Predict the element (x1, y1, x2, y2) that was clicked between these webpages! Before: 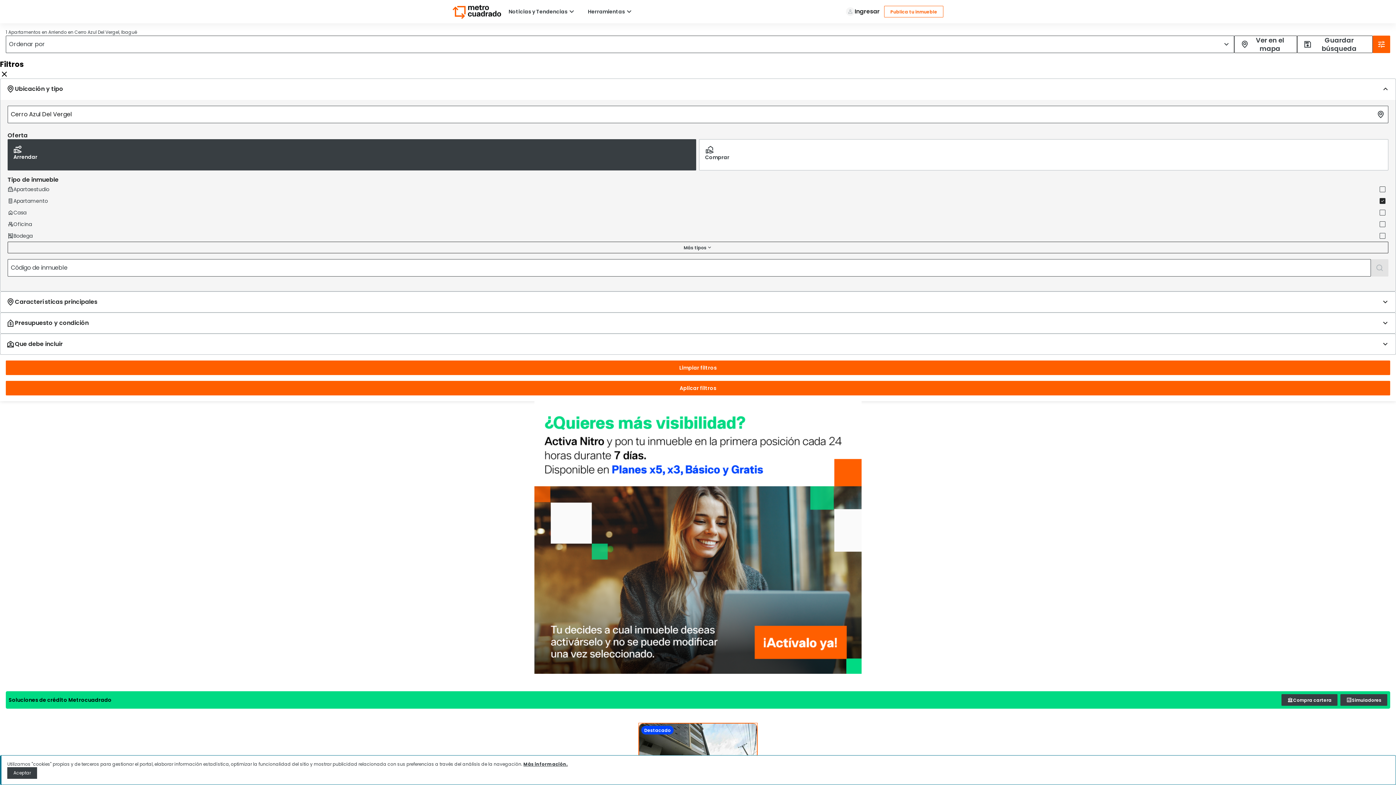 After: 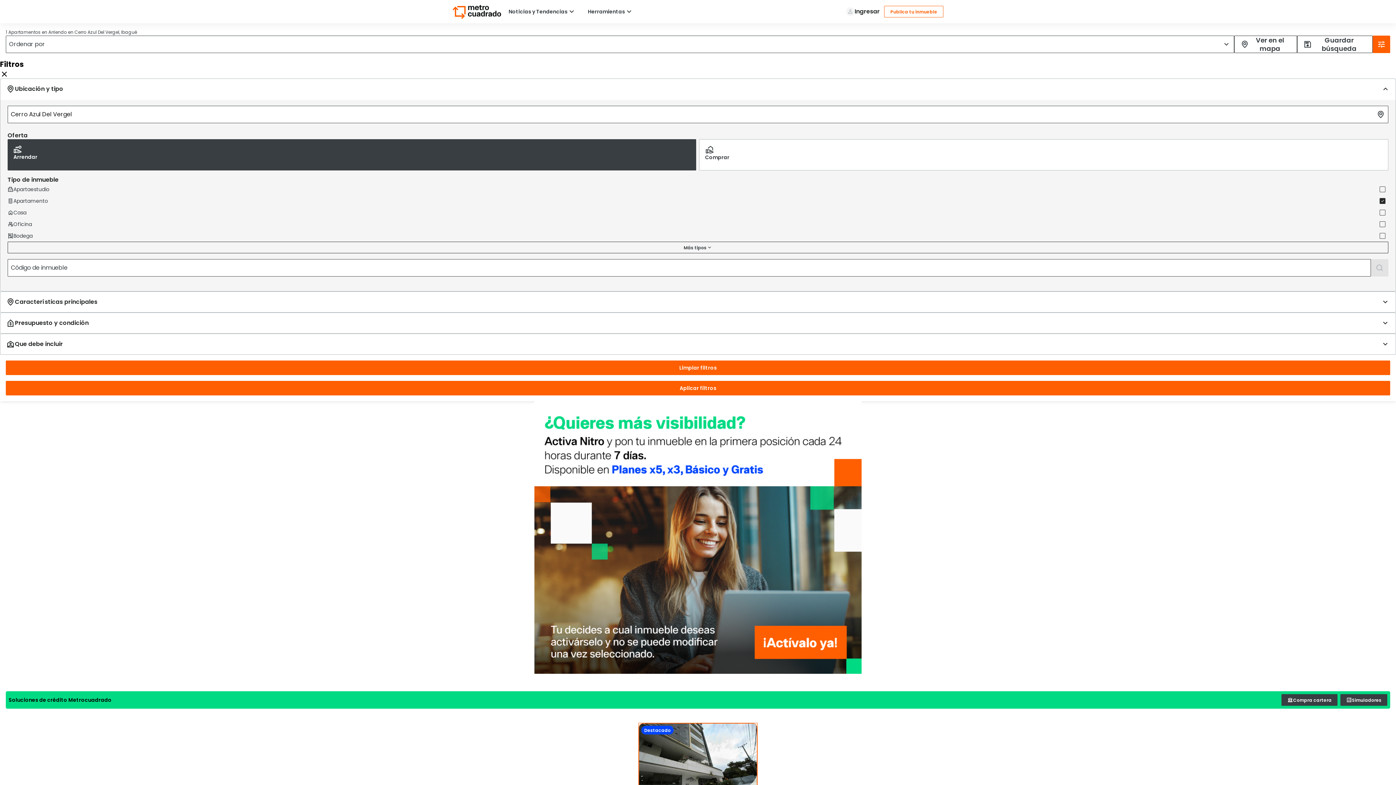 Action: bbox: (7, 767, 37, 779) label: Aceptar